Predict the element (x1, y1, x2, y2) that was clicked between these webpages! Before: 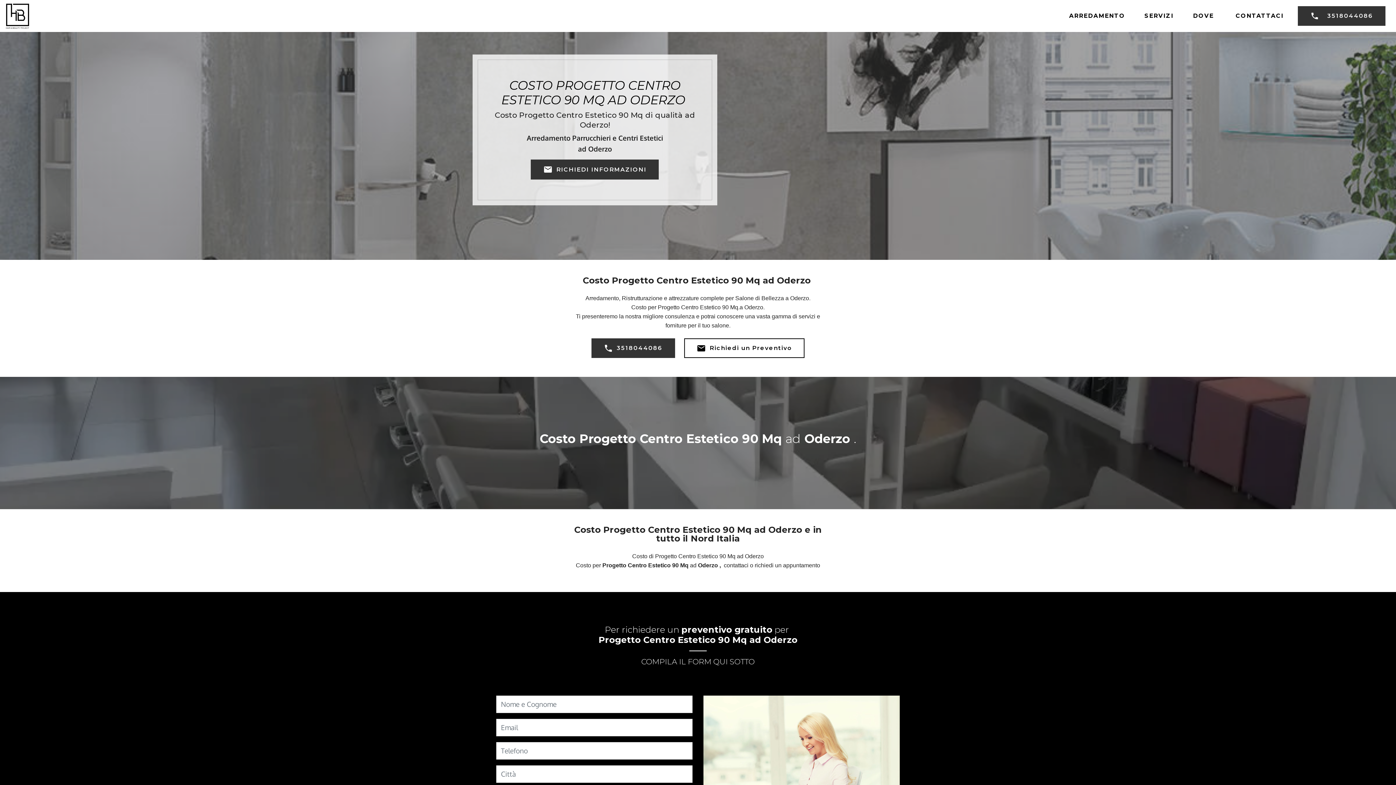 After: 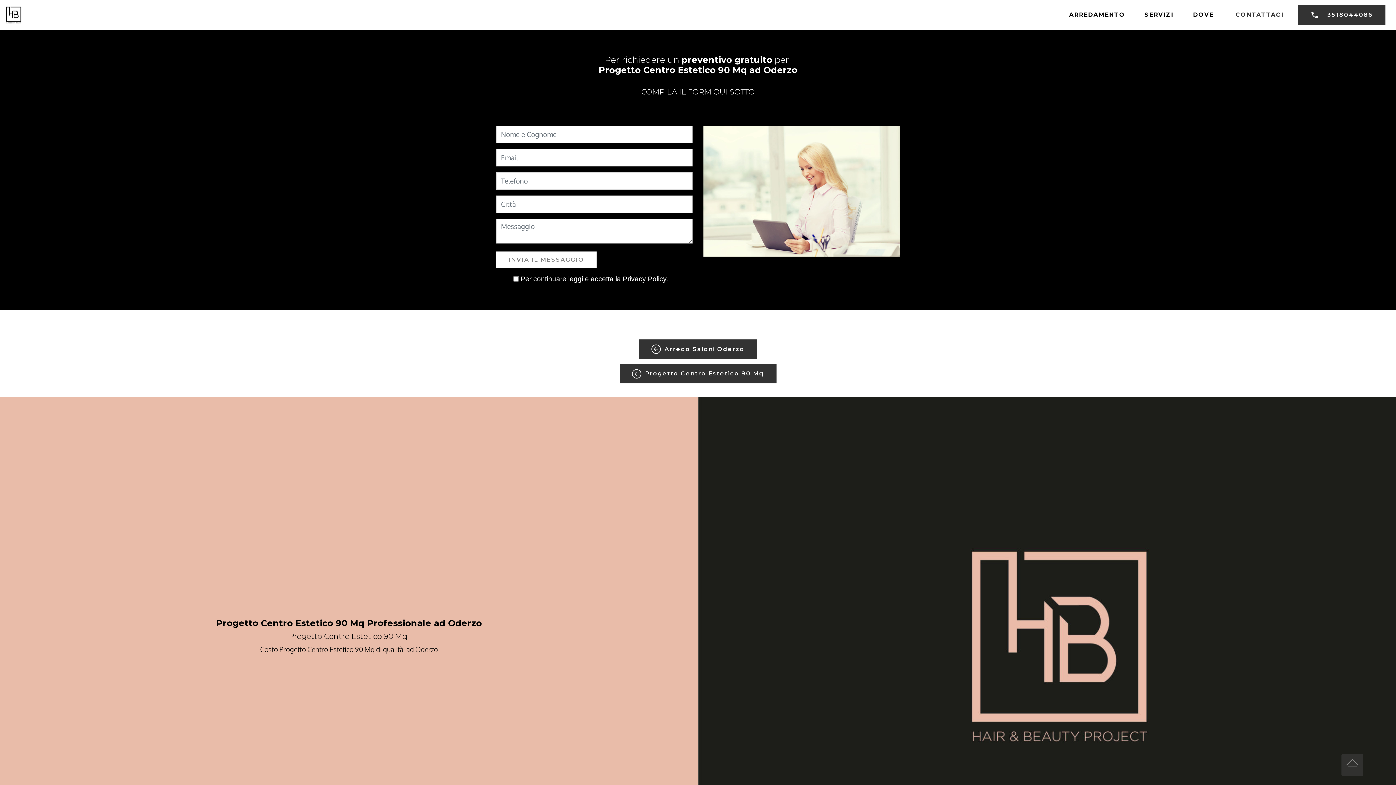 Action: bbox: (1226, 9, 1293, 22) label: CONTATTACI